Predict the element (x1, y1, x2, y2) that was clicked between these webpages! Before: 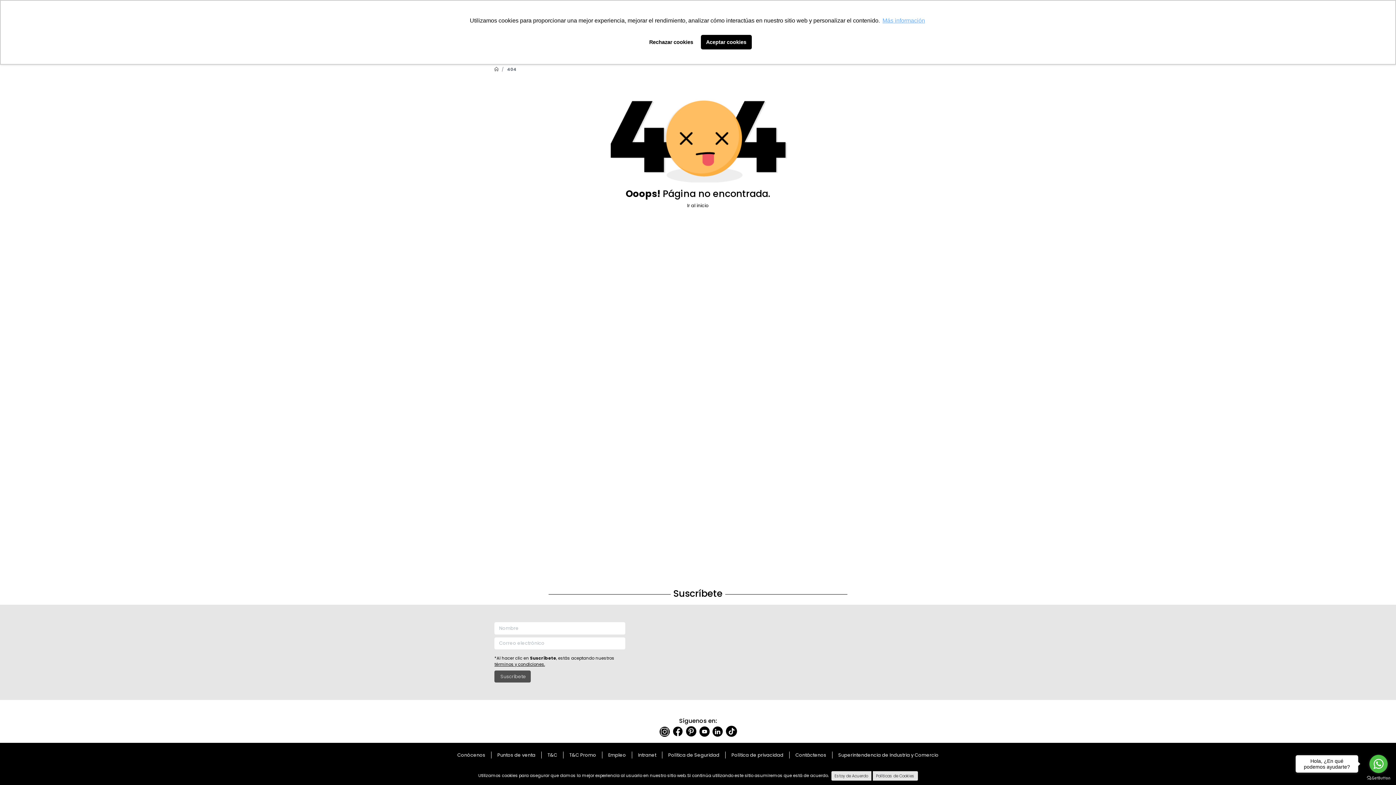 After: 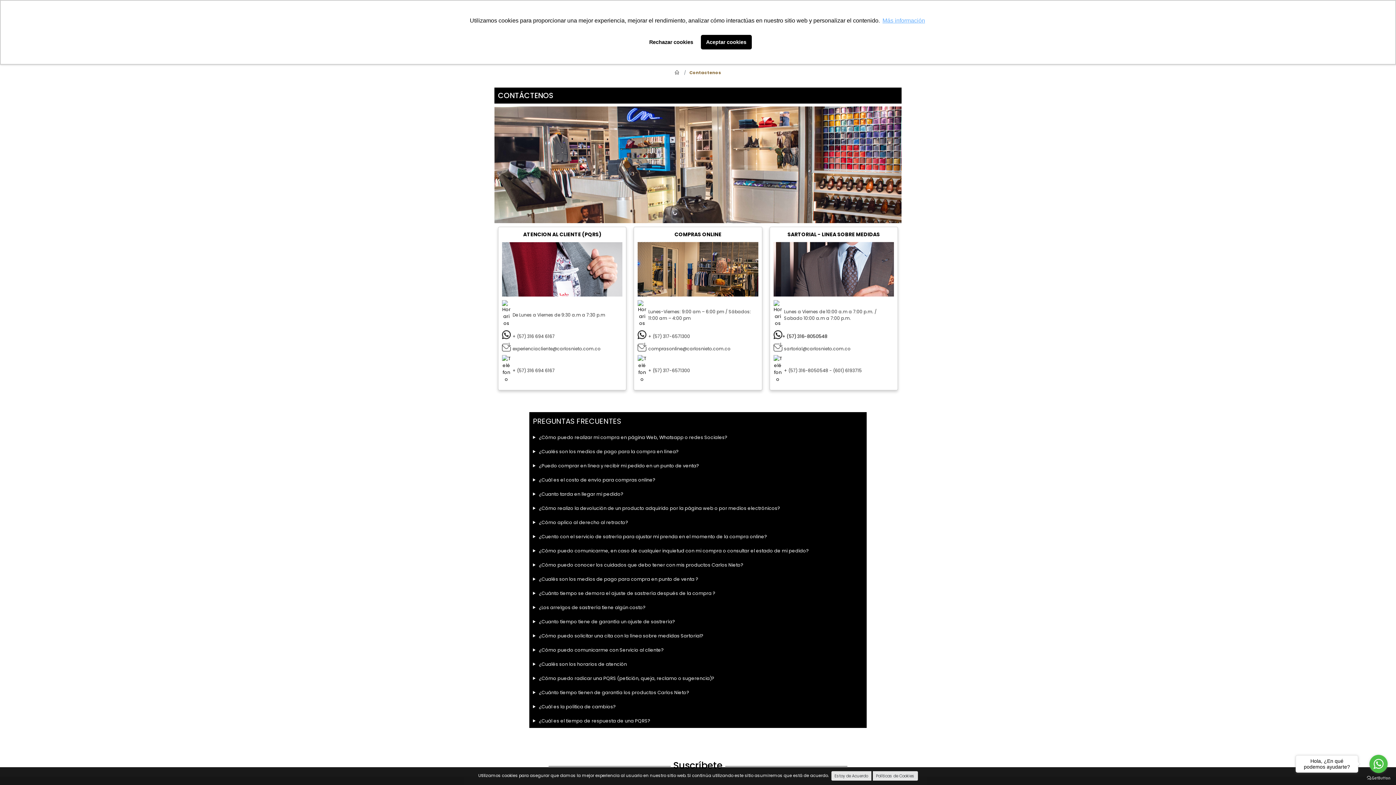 Action: label: Contáctenos bbox: (787, 752, 812, 758)